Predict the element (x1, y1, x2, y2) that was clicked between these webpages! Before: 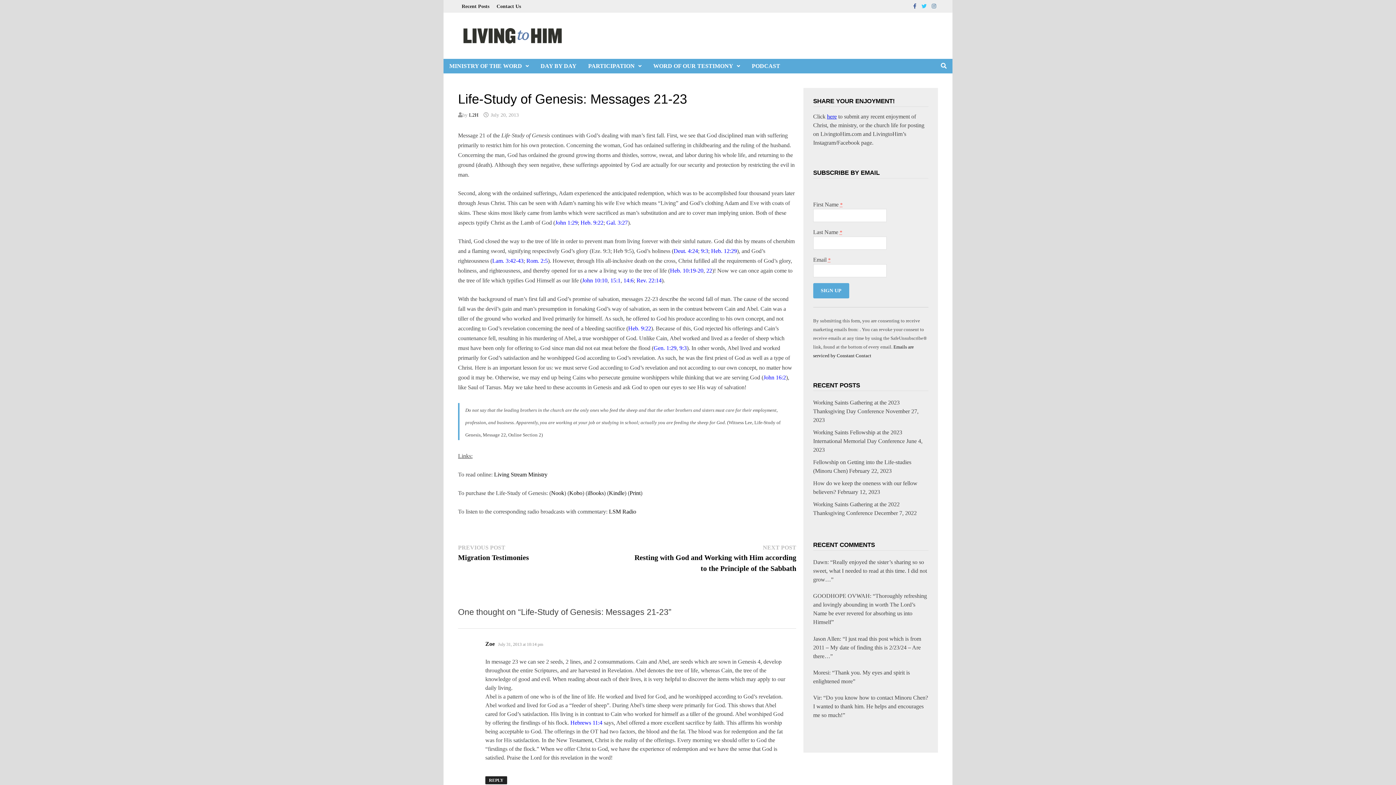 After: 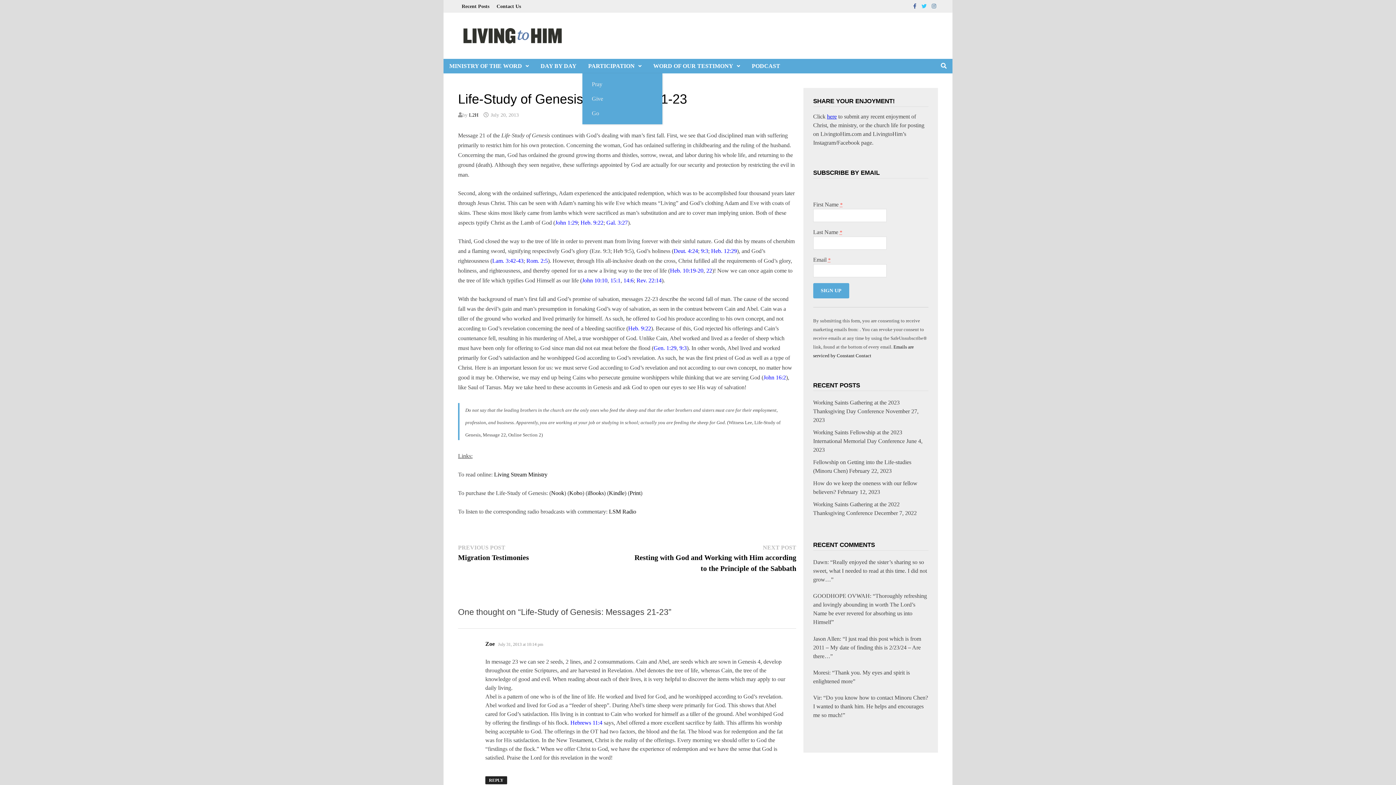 Action: bbox: (582, 58, 647, 73) label: PARTICIPATION